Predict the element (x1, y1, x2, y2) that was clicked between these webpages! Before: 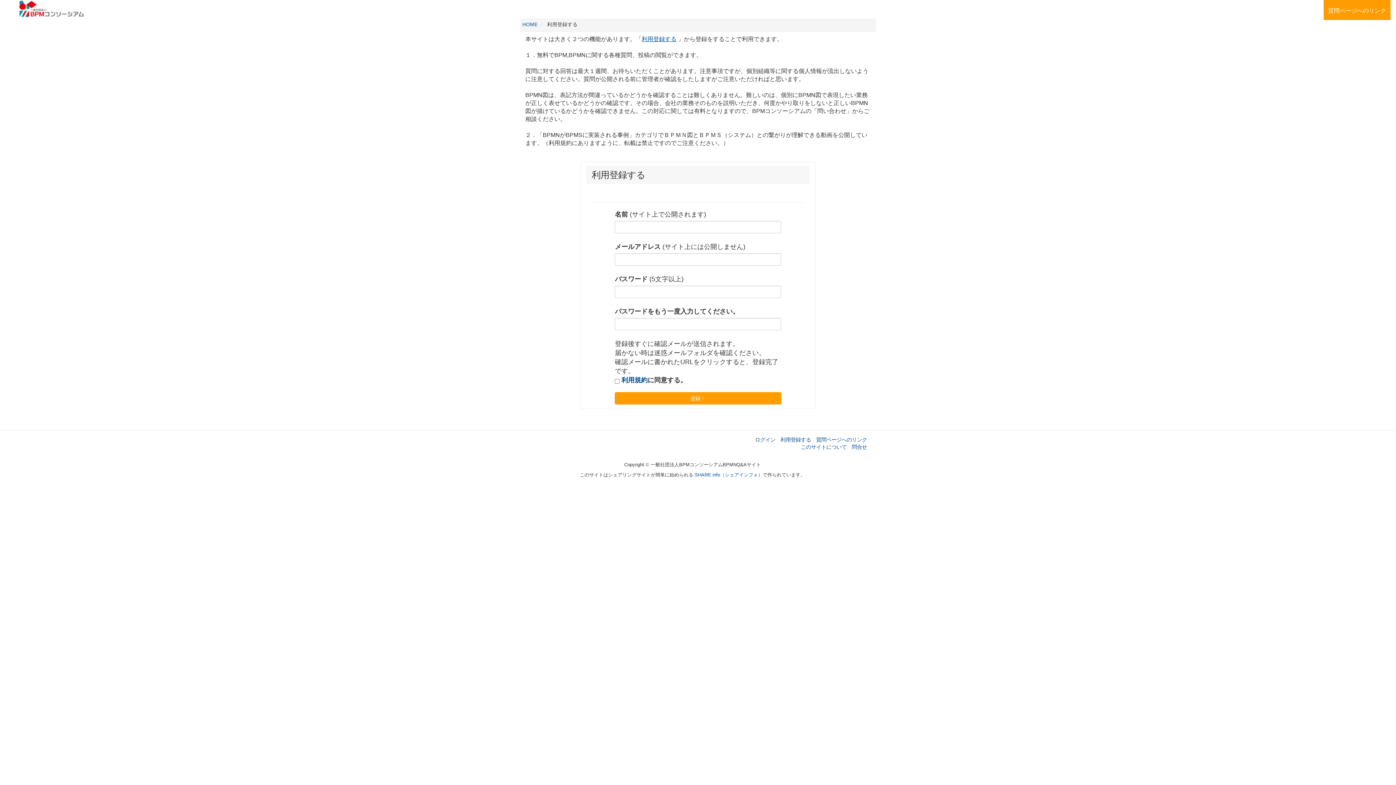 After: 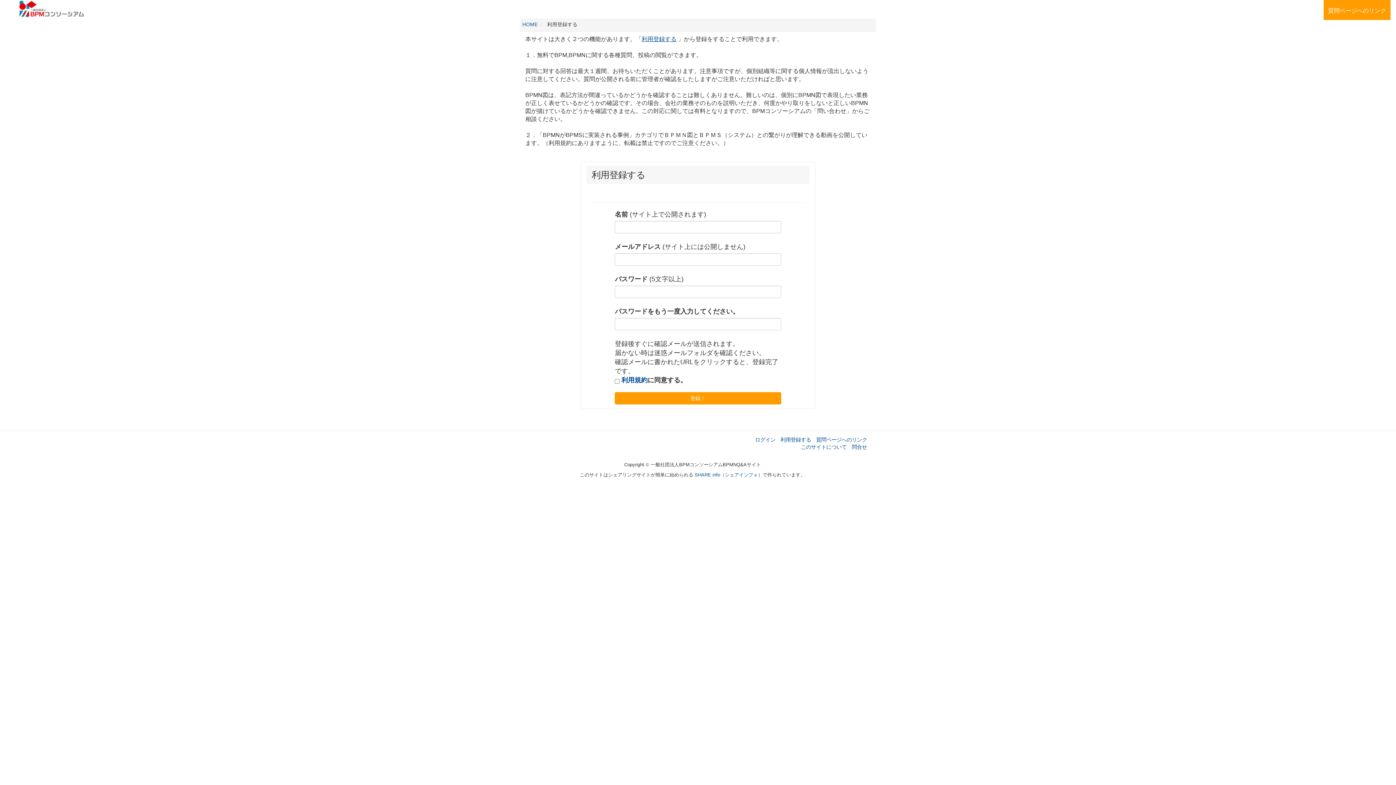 Action: label: 利用登録する bbox: (641, 36, 676, 42)